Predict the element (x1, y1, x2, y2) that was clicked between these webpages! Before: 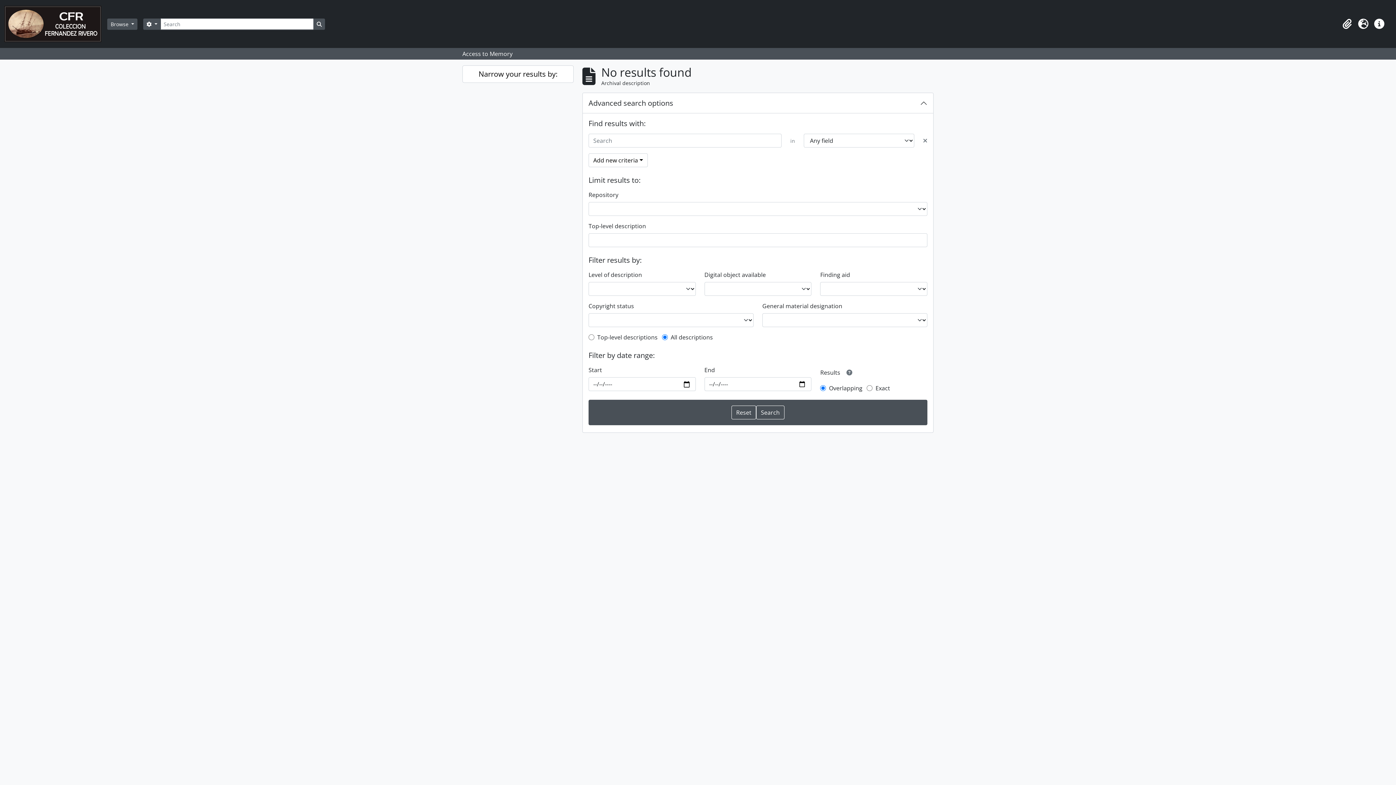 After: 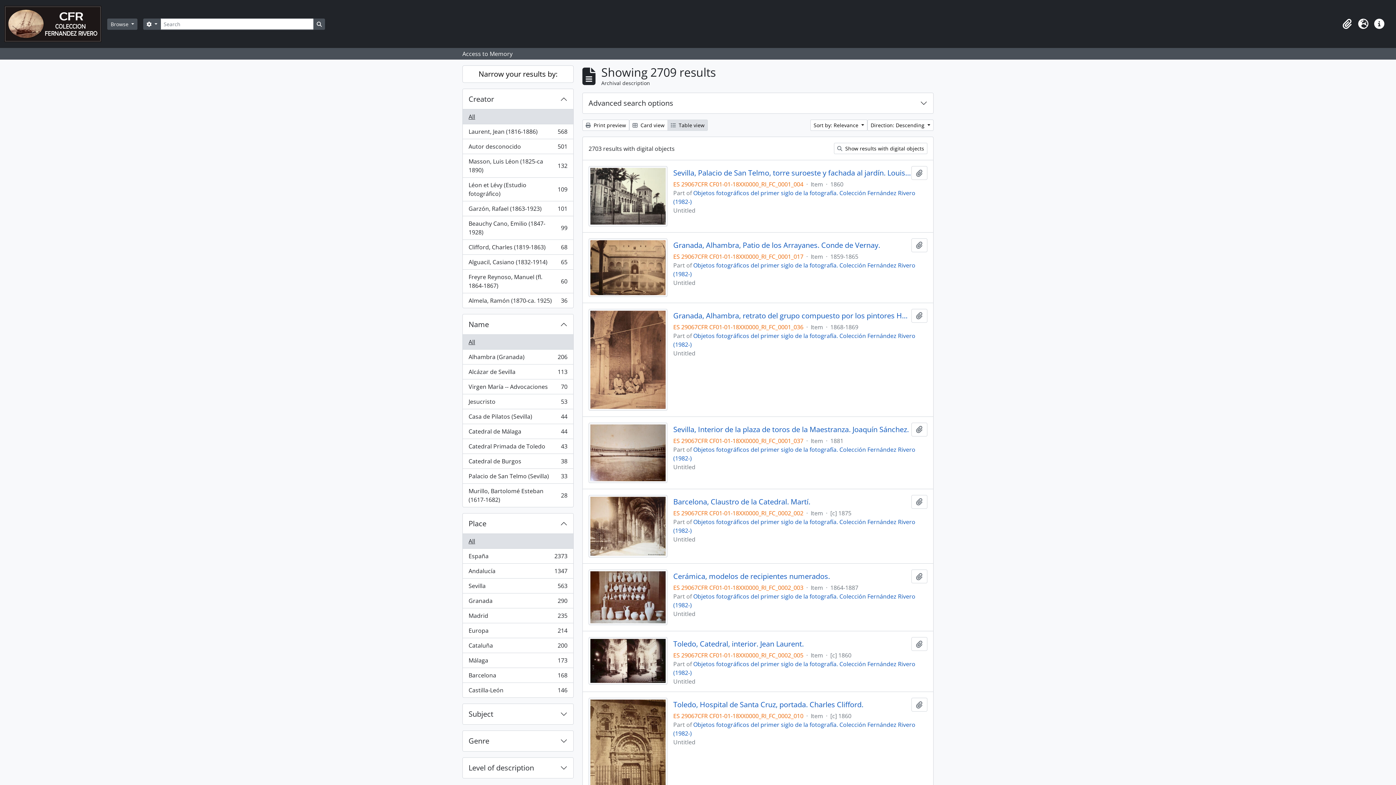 Action: bbox: (313, 18, 325, 29) label: Search in browse page